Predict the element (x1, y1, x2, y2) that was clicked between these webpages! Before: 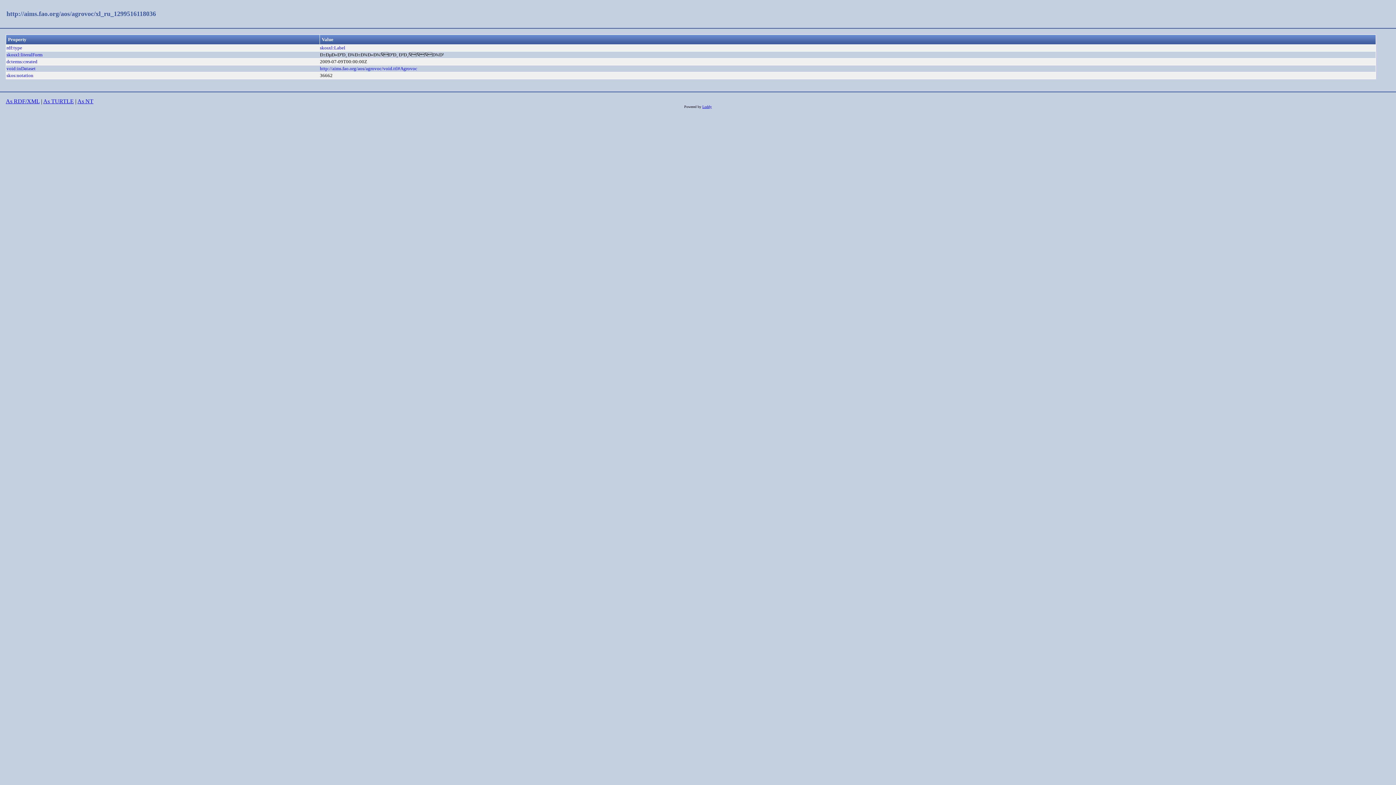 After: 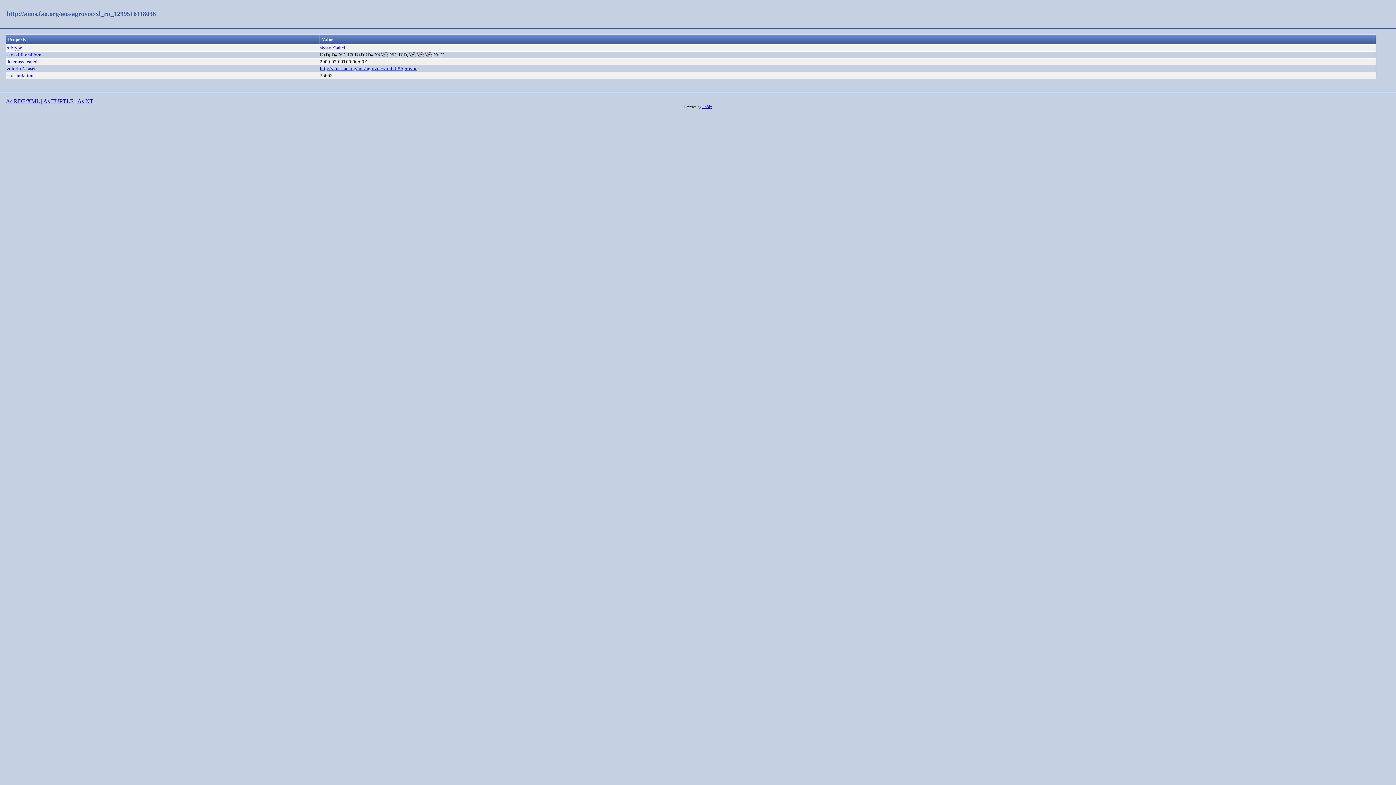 Action: label: http://aims.fao.org/aos/agrovoc/void.ttl#Agrovoc bbox: (320, 65, 417, 71)